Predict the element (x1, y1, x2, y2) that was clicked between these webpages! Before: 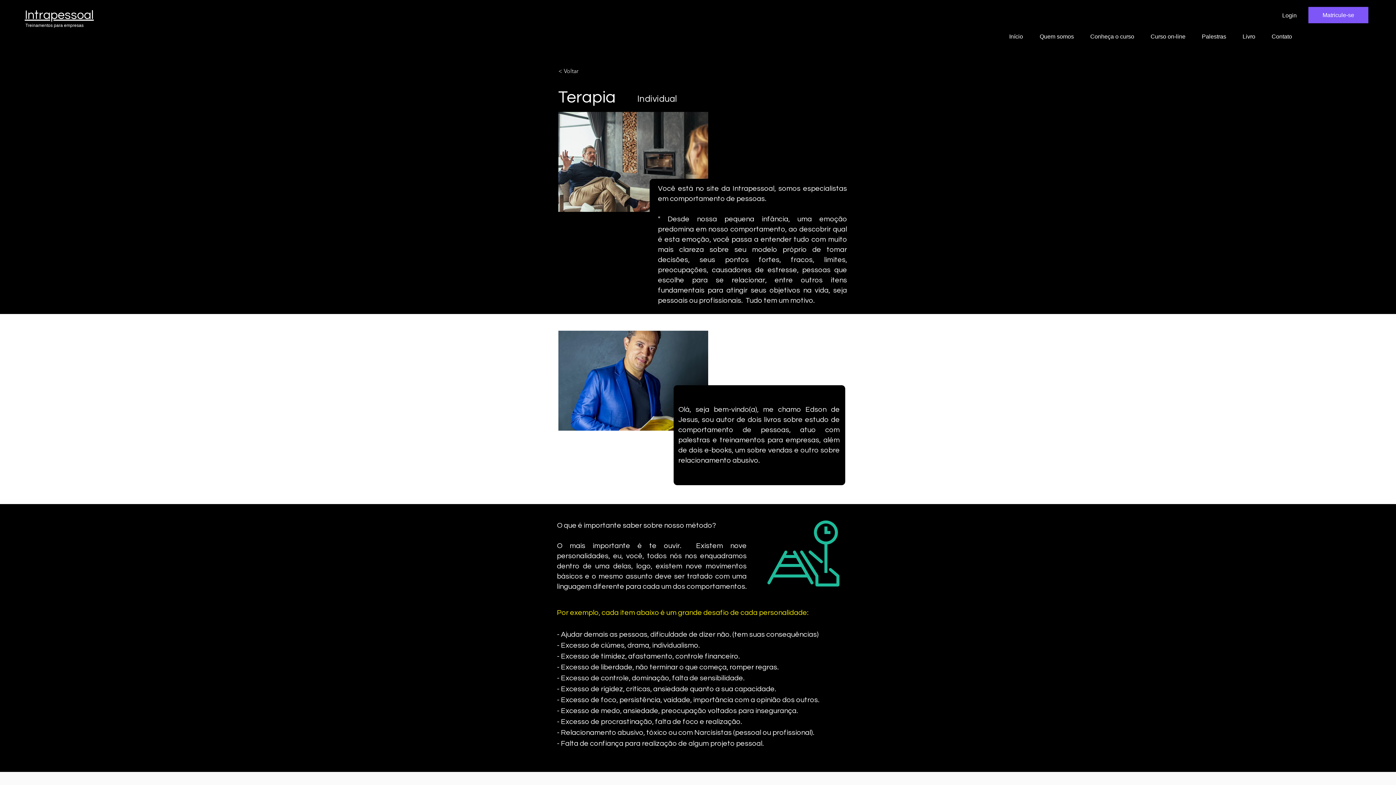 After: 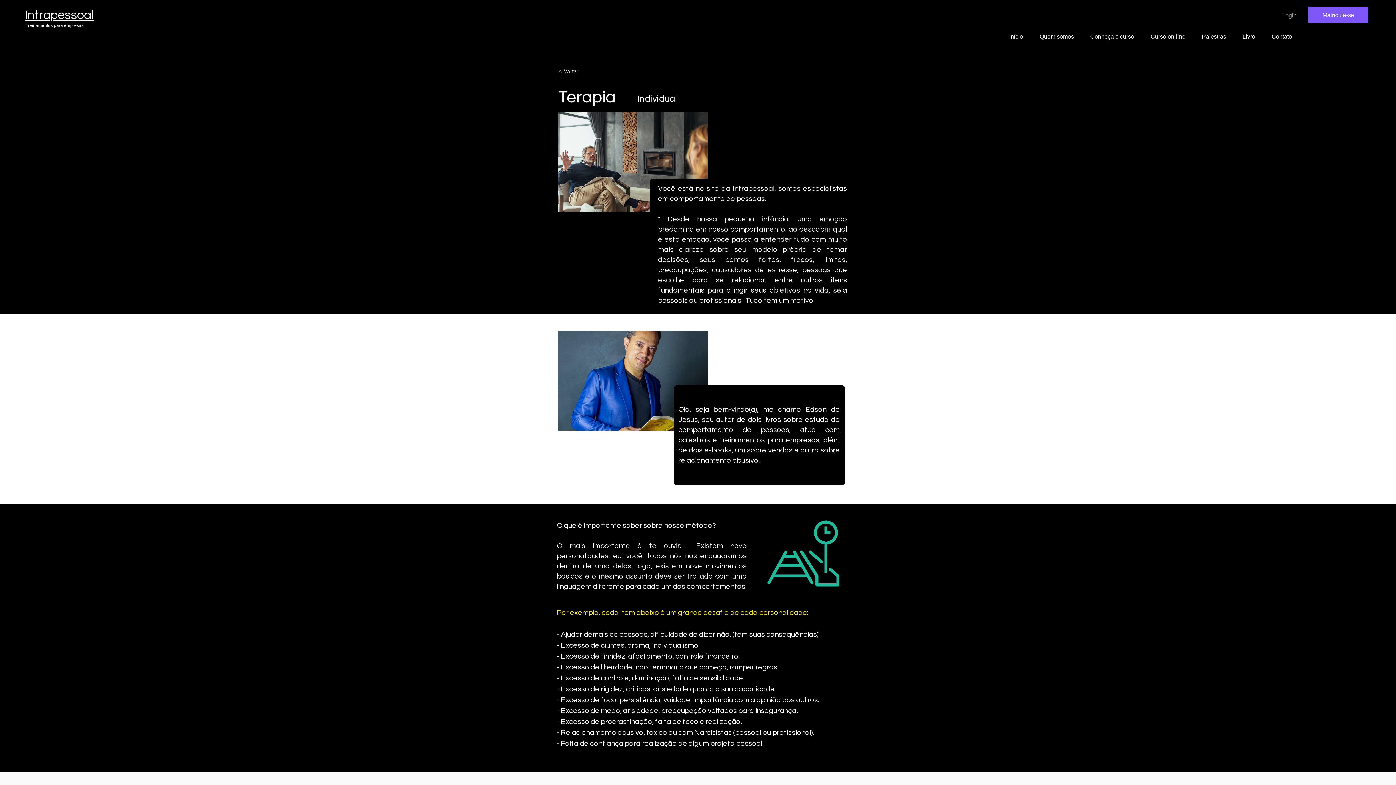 Action: label: Login bbox: (1277, 9, 1302, 21)